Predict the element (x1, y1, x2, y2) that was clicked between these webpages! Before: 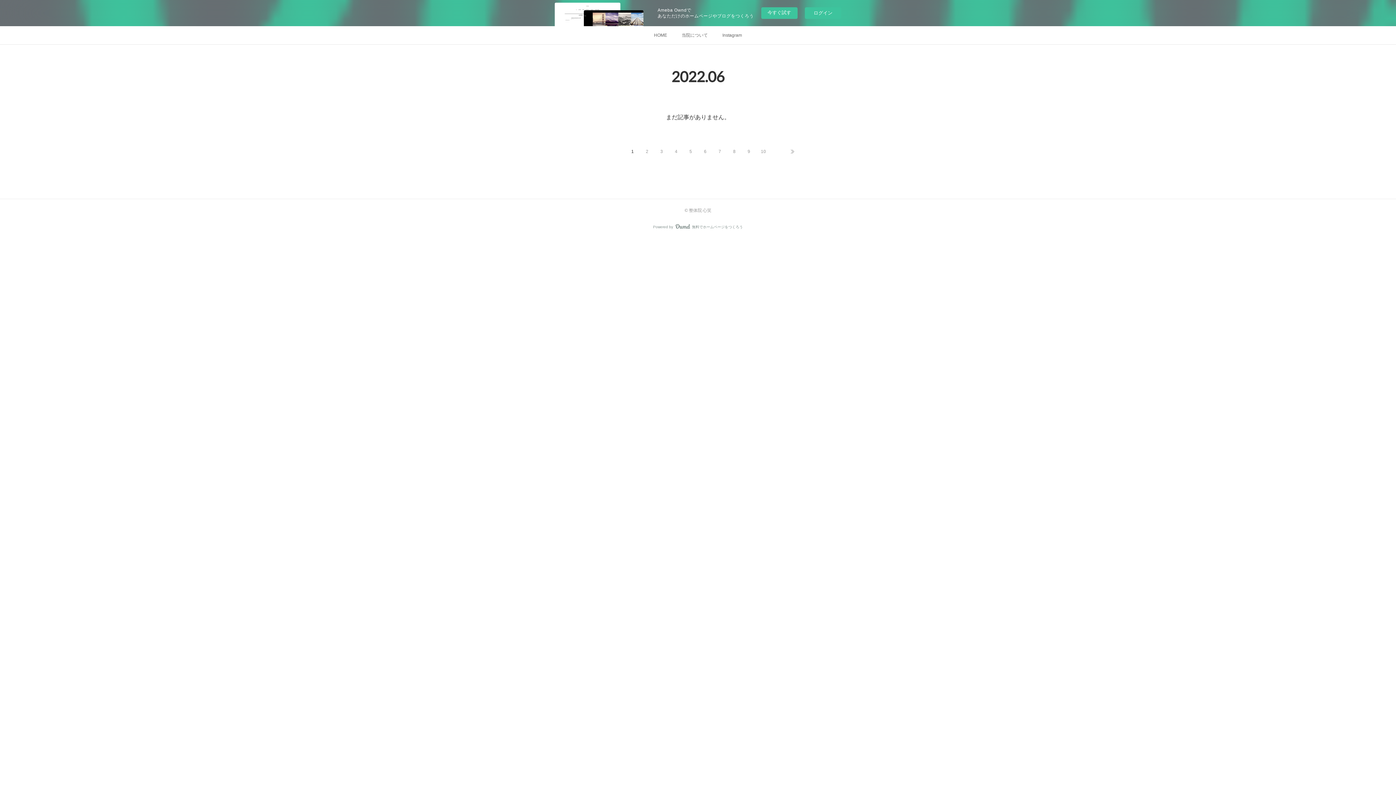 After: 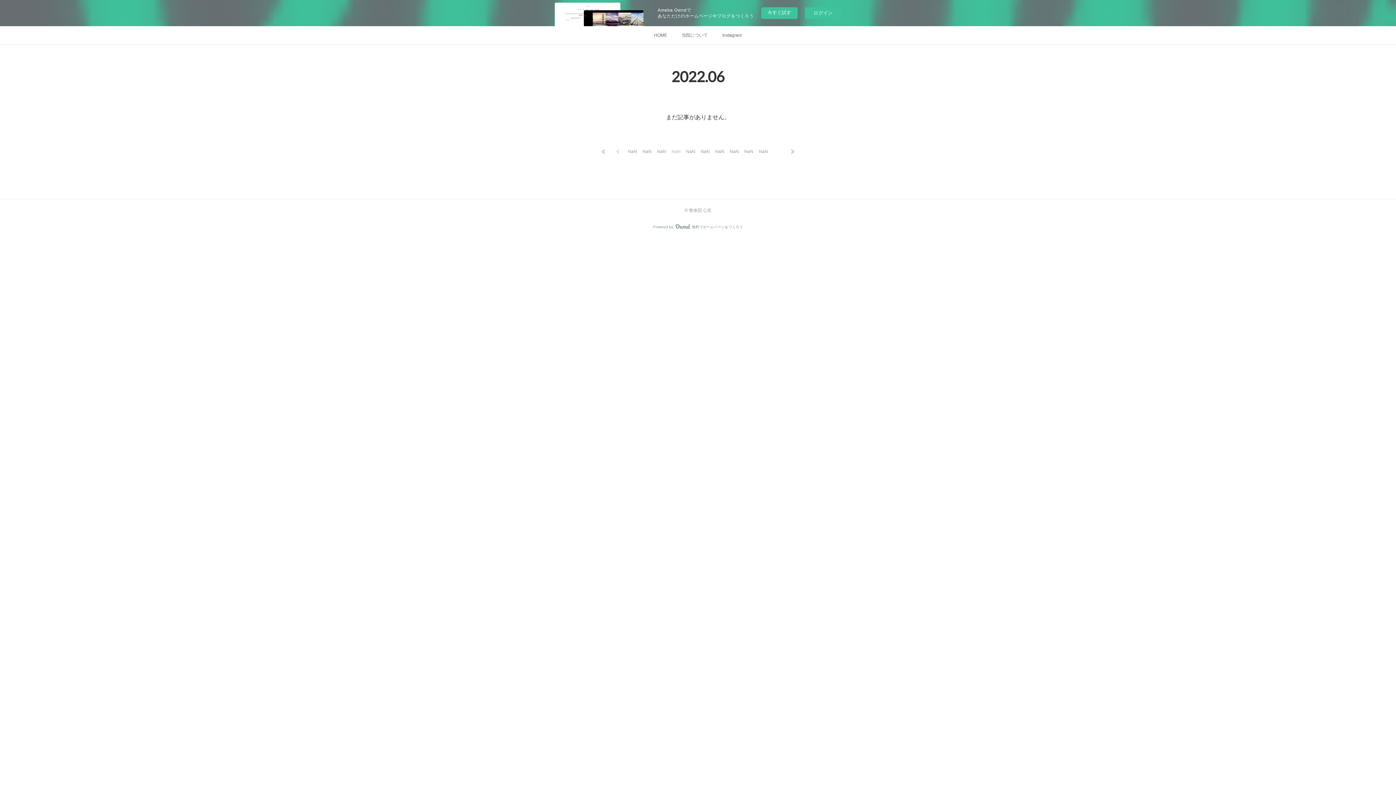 Action: bbox: (669, 144, 683, 158) label: 4